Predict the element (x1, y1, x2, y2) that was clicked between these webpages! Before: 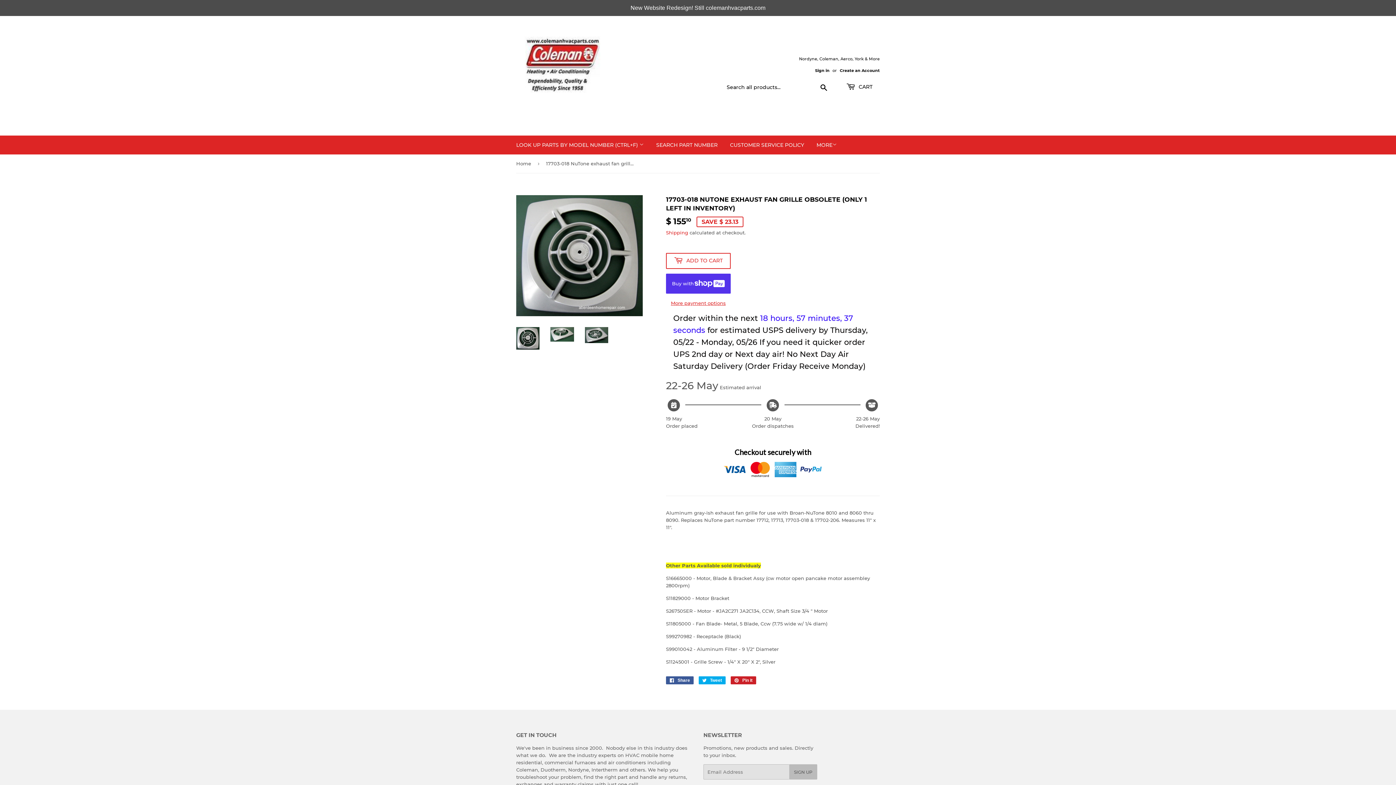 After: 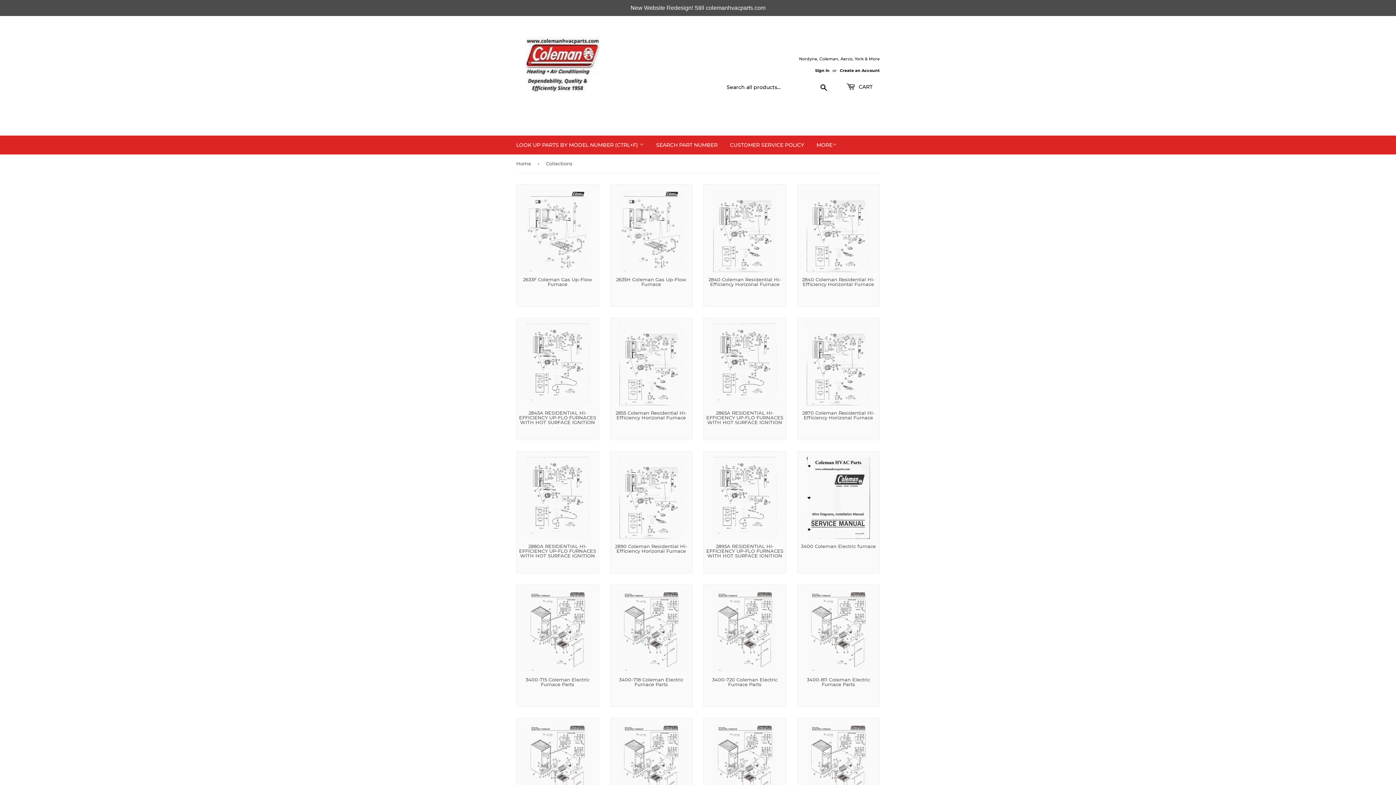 Action: bbox: (510, 135, 649, 154) label: LOOK UP PARTS BY MODEL NUMBER (CTRL+F) 